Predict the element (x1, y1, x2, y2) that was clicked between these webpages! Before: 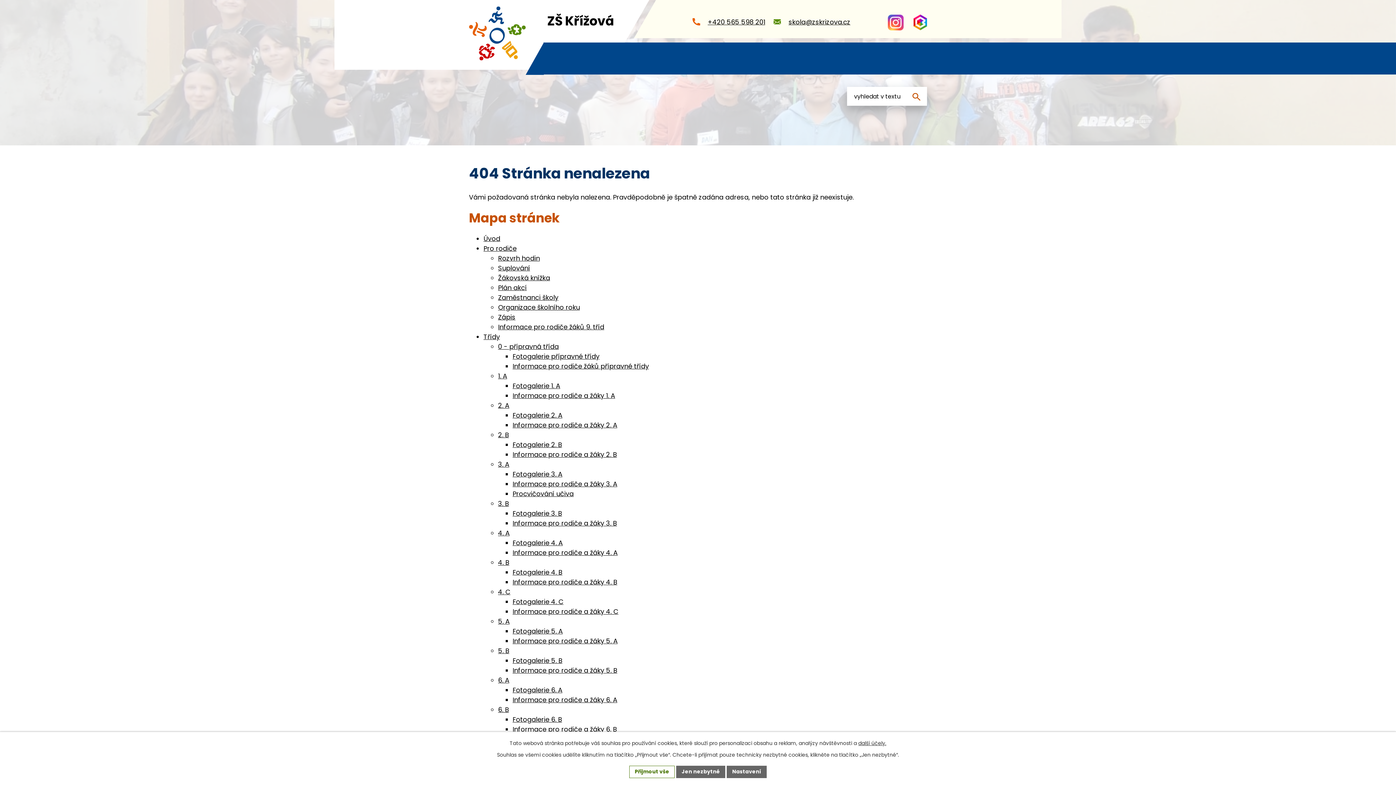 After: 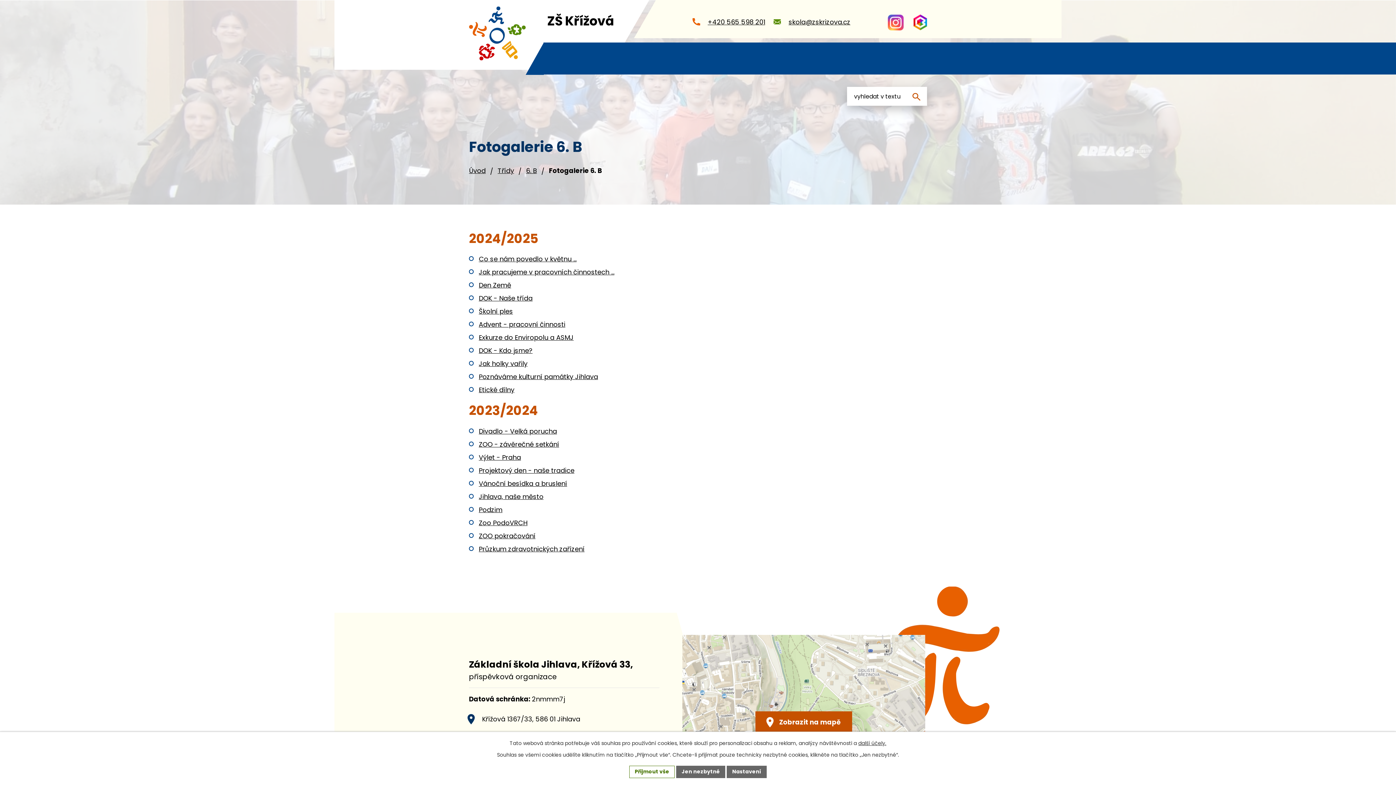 Action: bbox: (512, 715, 562, 724) label: Fotogalerie 6. B